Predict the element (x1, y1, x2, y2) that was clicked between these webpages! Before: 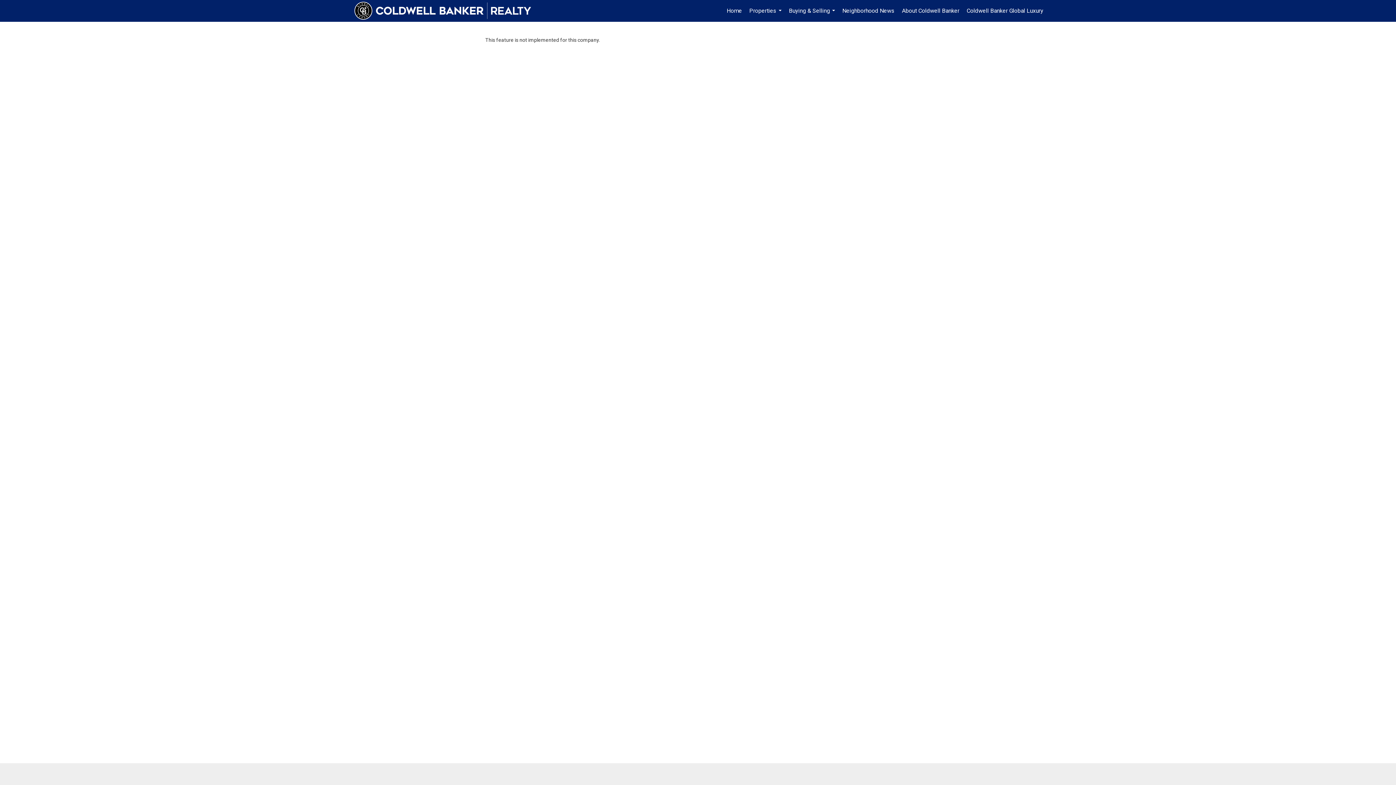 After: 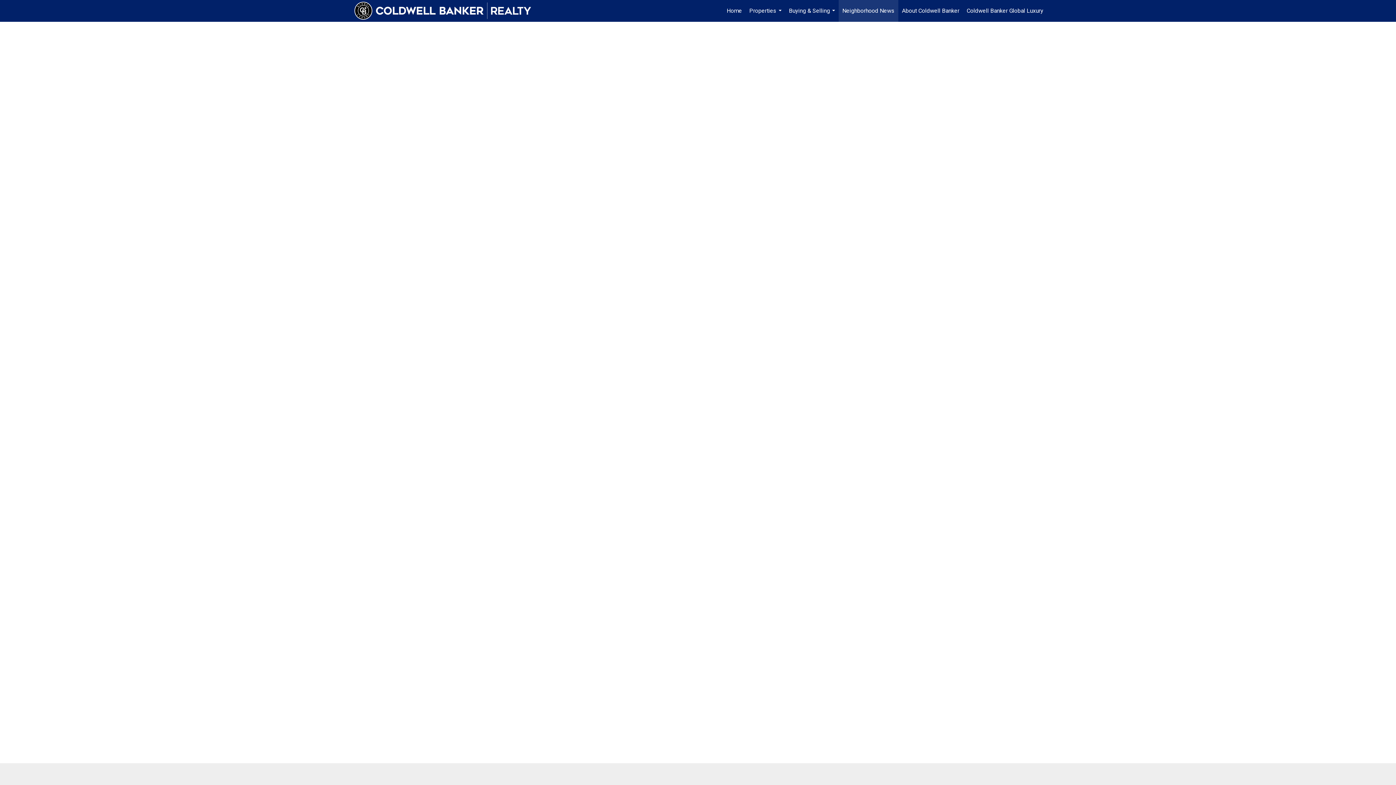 Action: label: Neighborhood News bbox: (838, 0, 898, 21)